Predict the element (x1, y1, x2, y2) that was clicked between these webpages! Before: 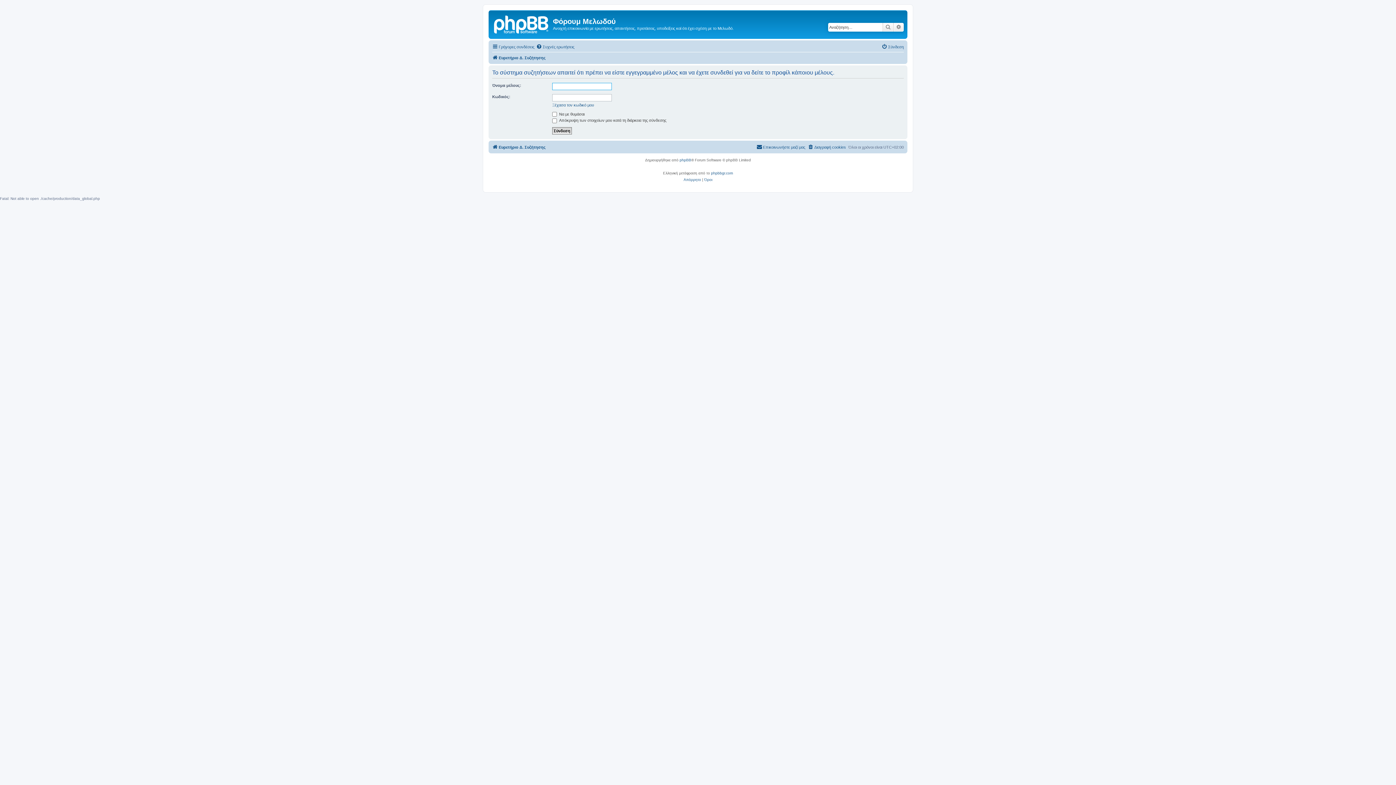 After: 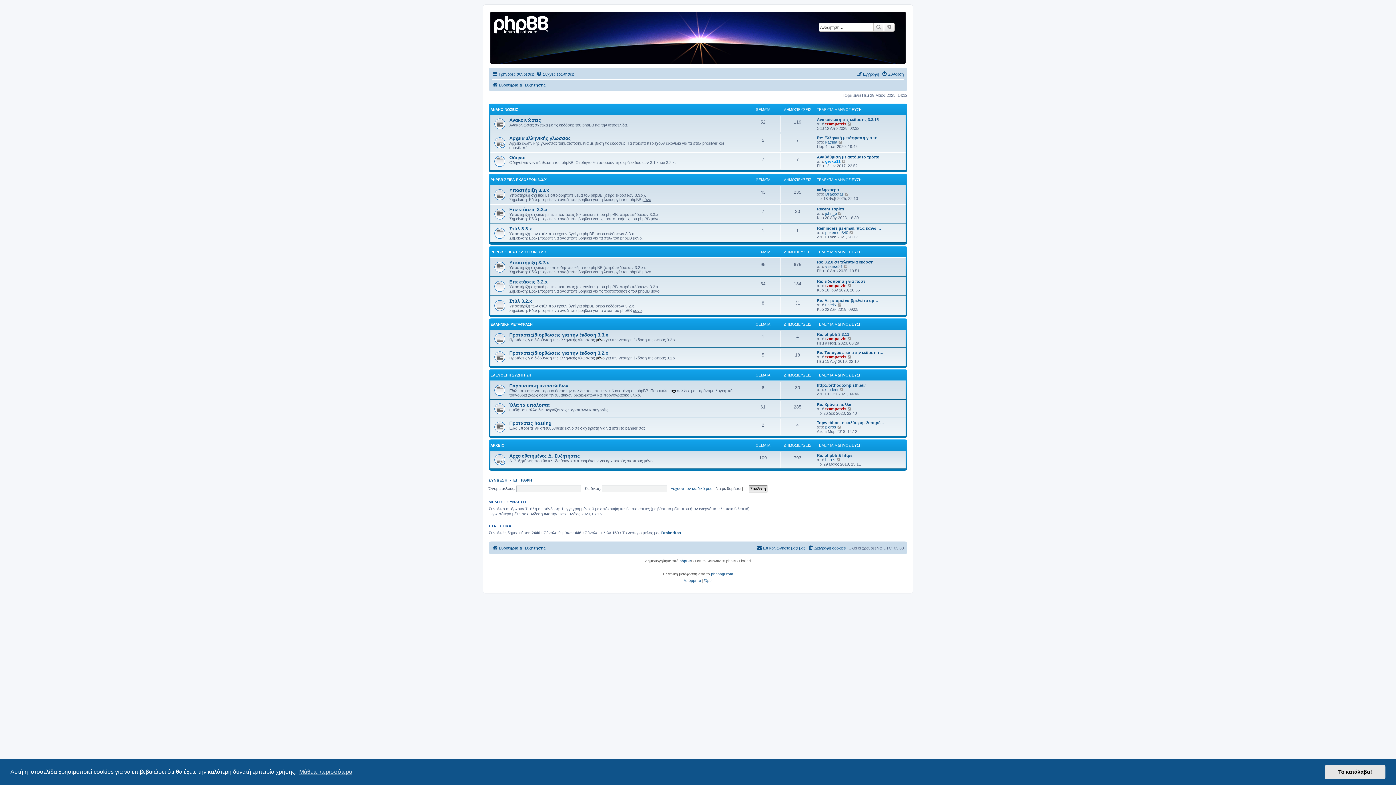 Action: bbox: (711, 170, 733, 176) label: phpbbgr.com